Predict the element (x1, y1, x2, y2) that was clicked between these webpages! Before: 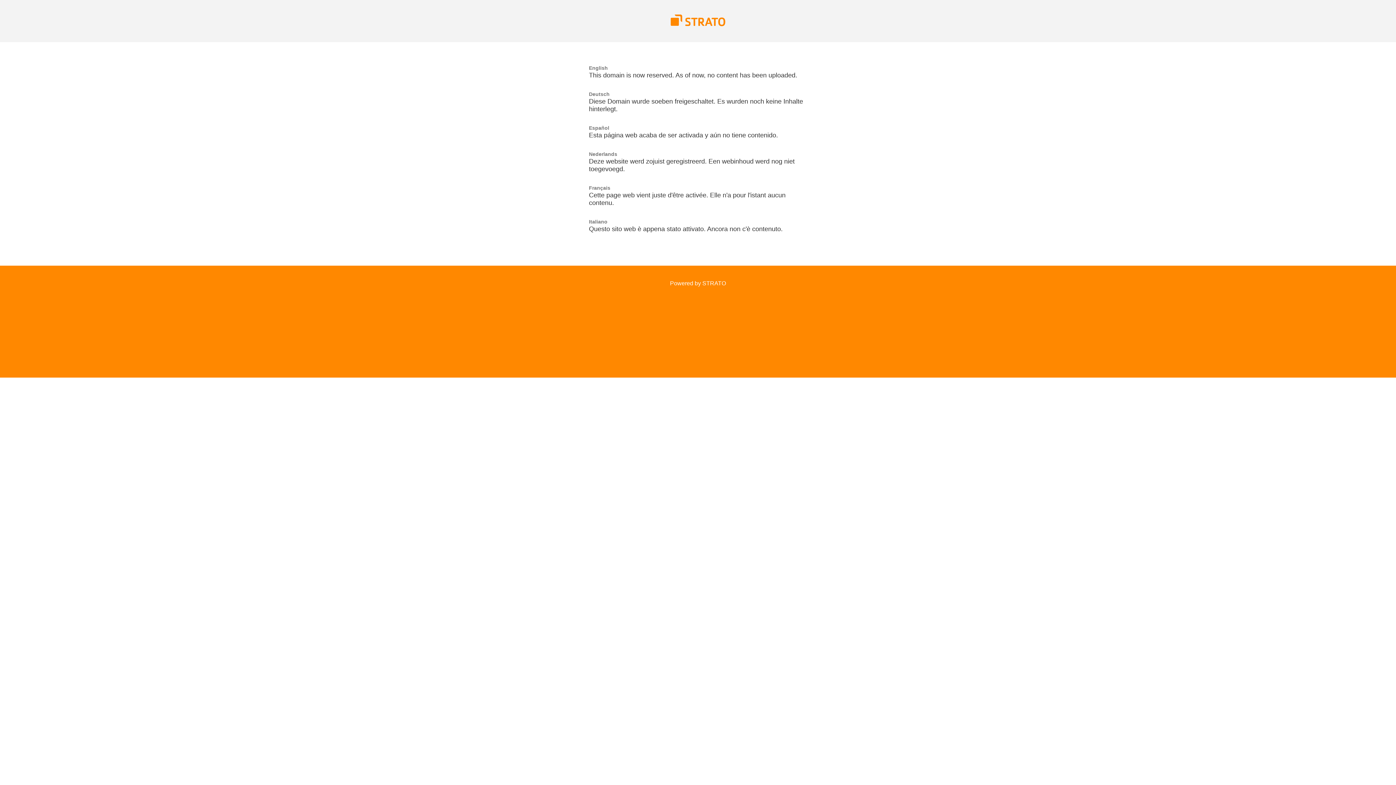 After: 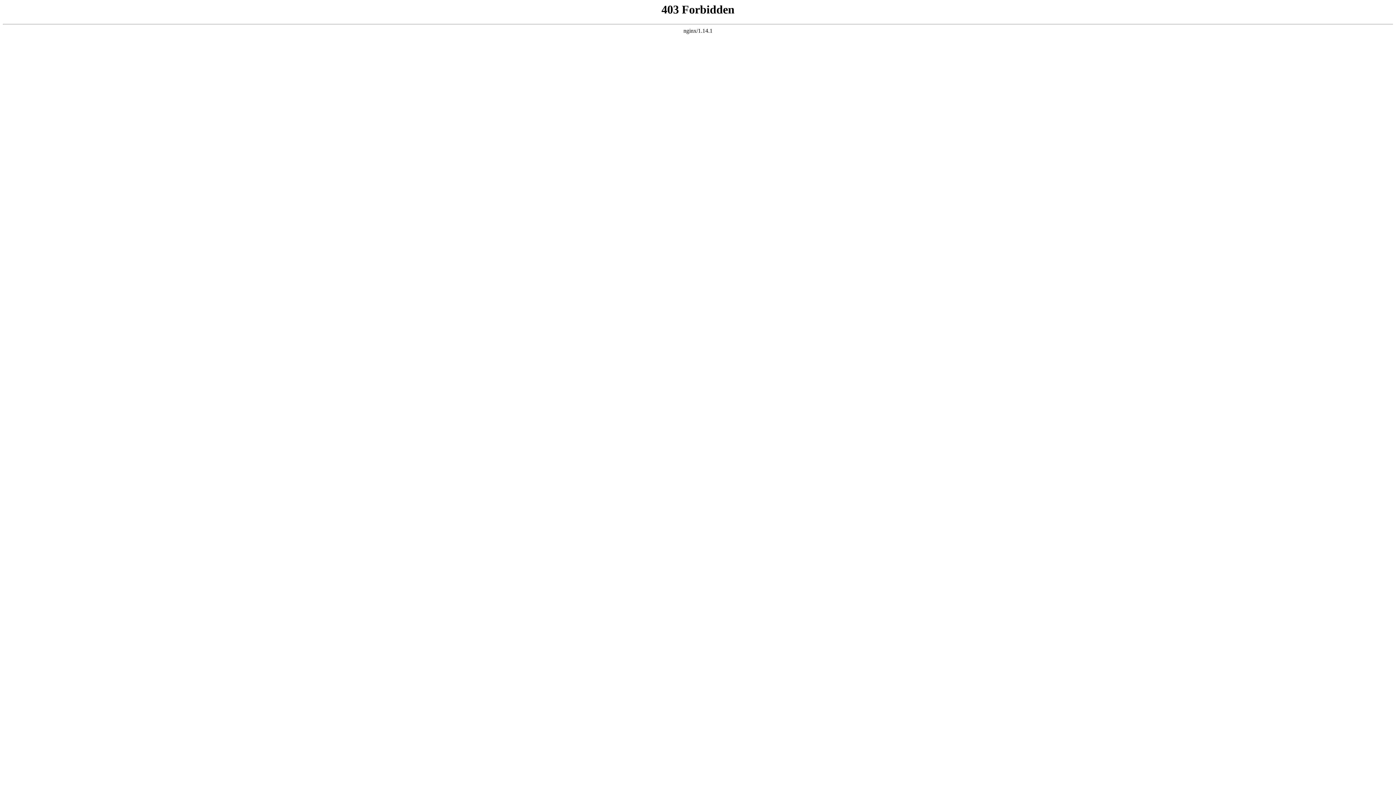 Action: label: Powered by STRATO bbox: (670, 280, 726, 286)